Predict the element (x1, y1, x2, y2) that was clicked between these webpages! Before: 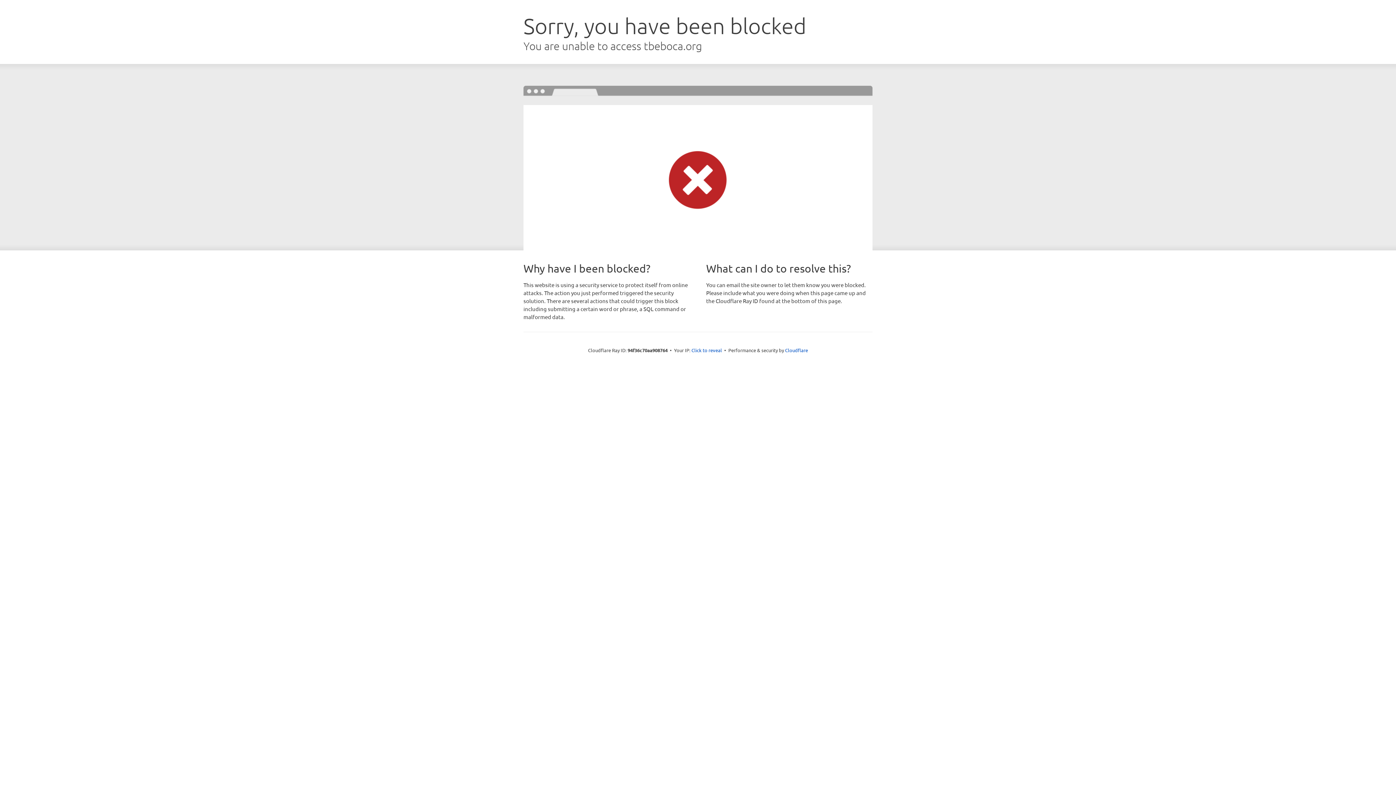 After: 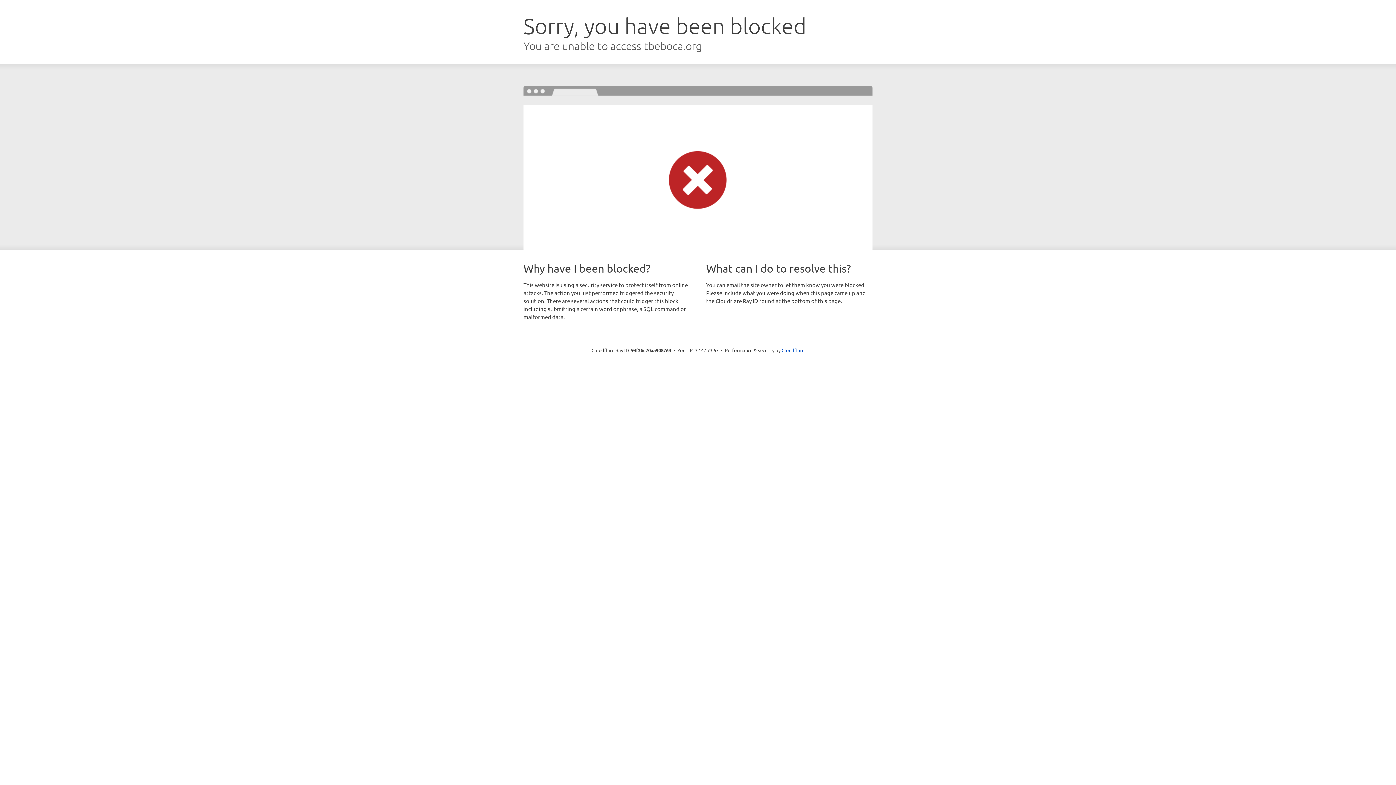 Action: label: Click to reveal bbox: (691, 346, 722, 353)